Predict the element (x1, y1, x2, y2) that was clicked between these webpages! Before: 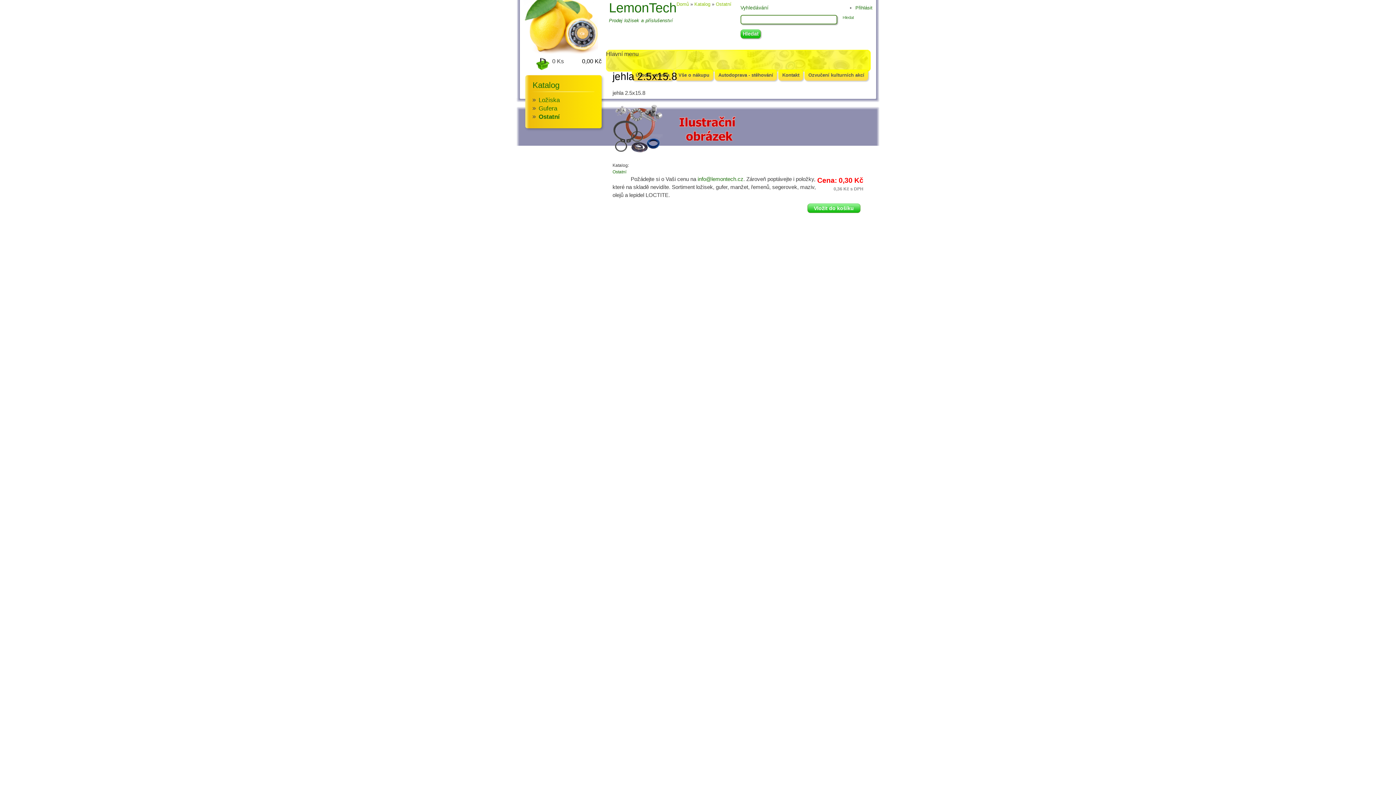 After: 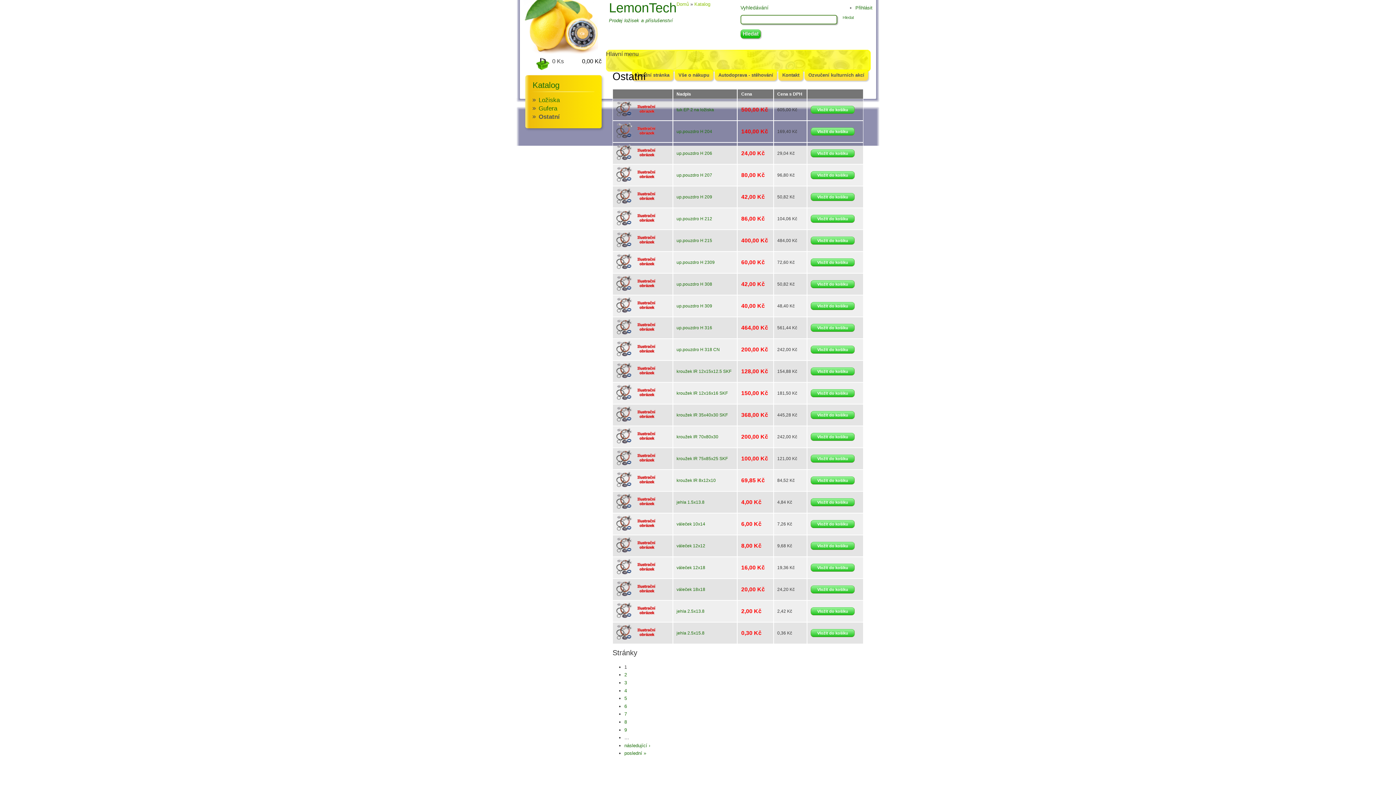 Action: bbox: (538, 113, 559, 120) label: Ostatní